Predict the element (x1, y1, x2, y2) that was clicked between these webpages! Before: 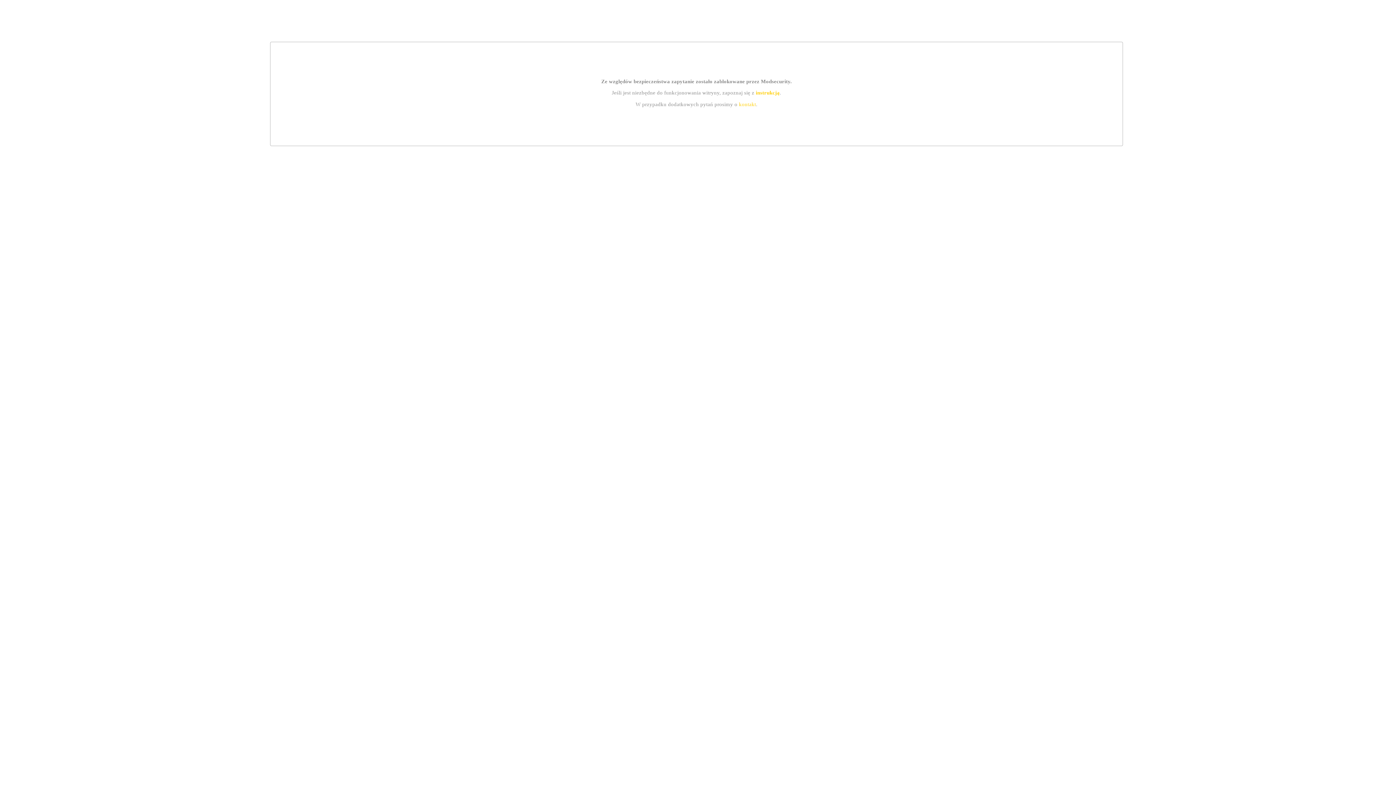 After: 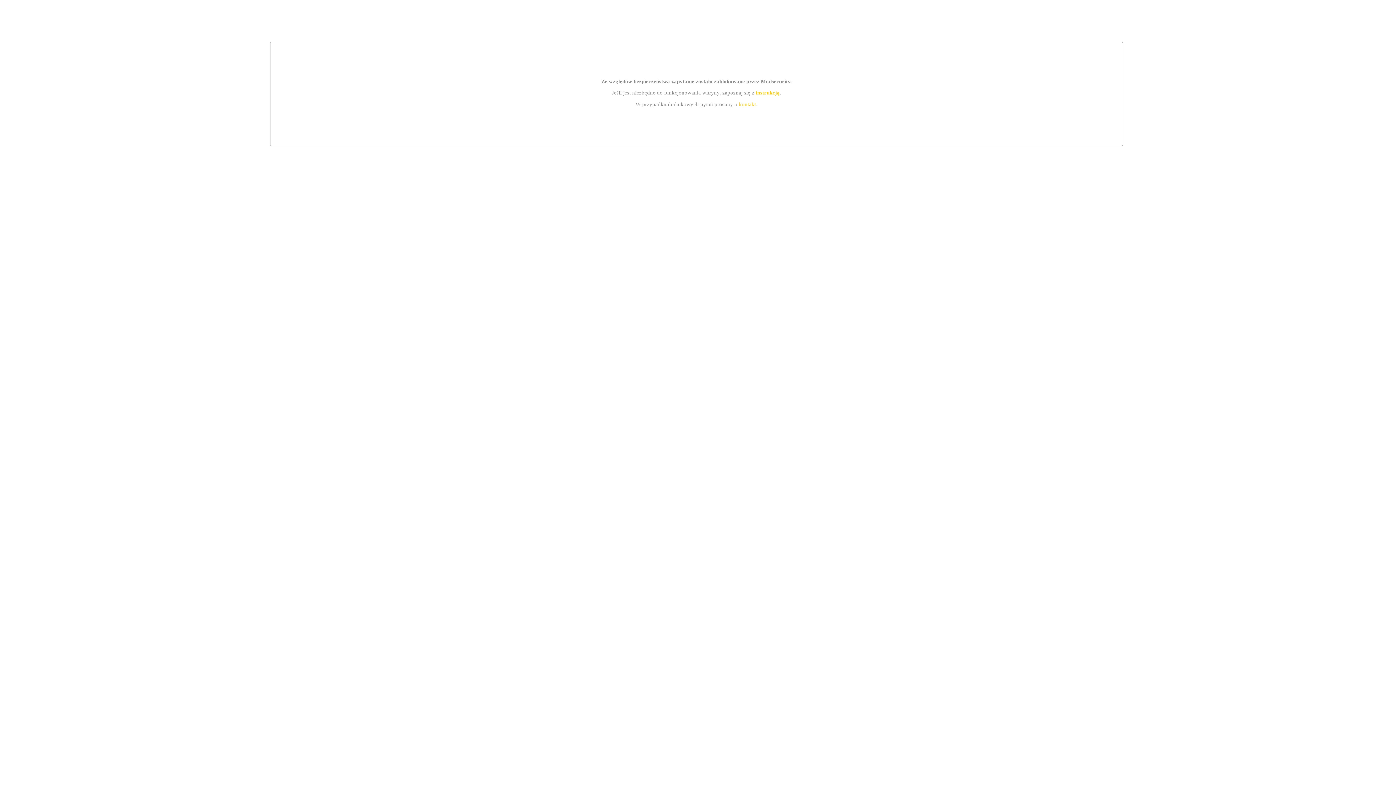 Action: bbox: (755, 89, 779, 95) label: instrukcją